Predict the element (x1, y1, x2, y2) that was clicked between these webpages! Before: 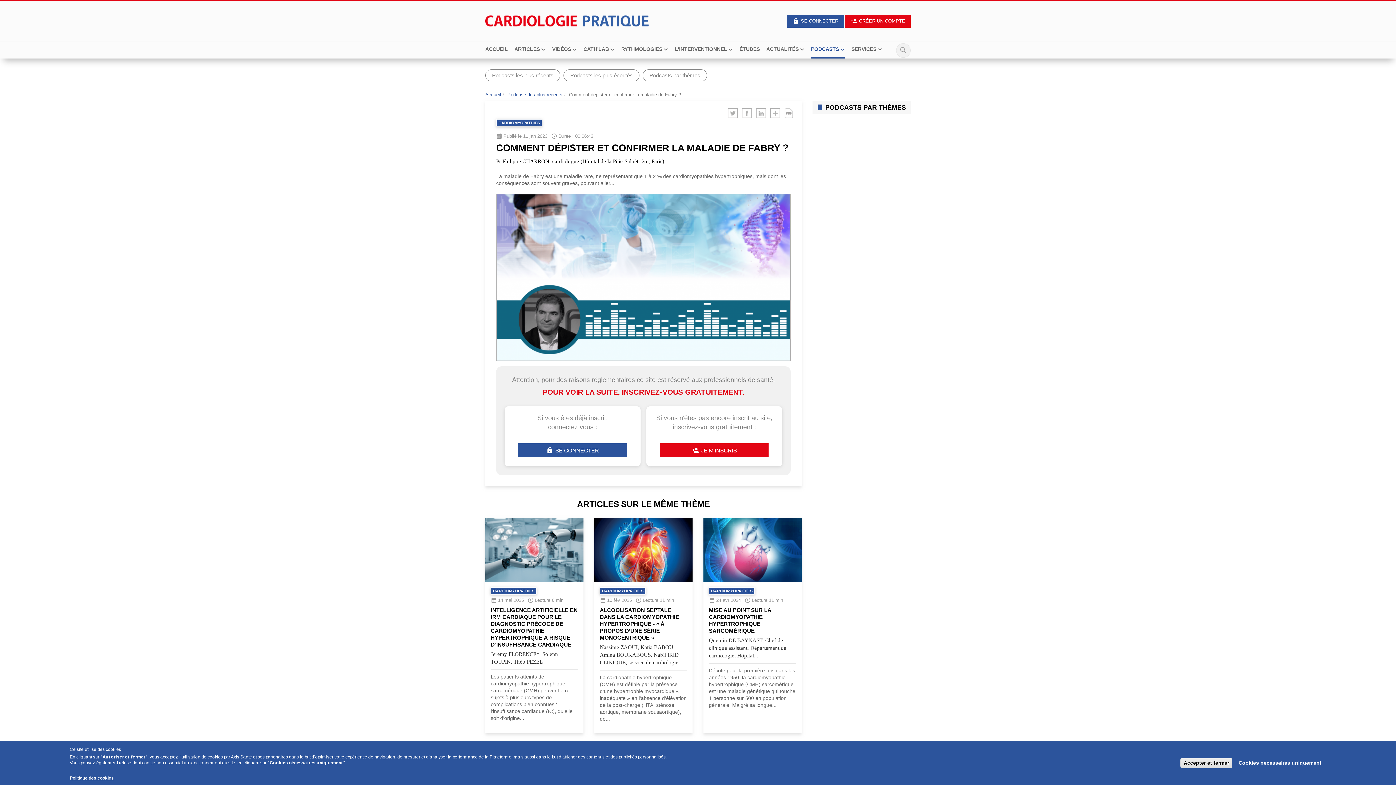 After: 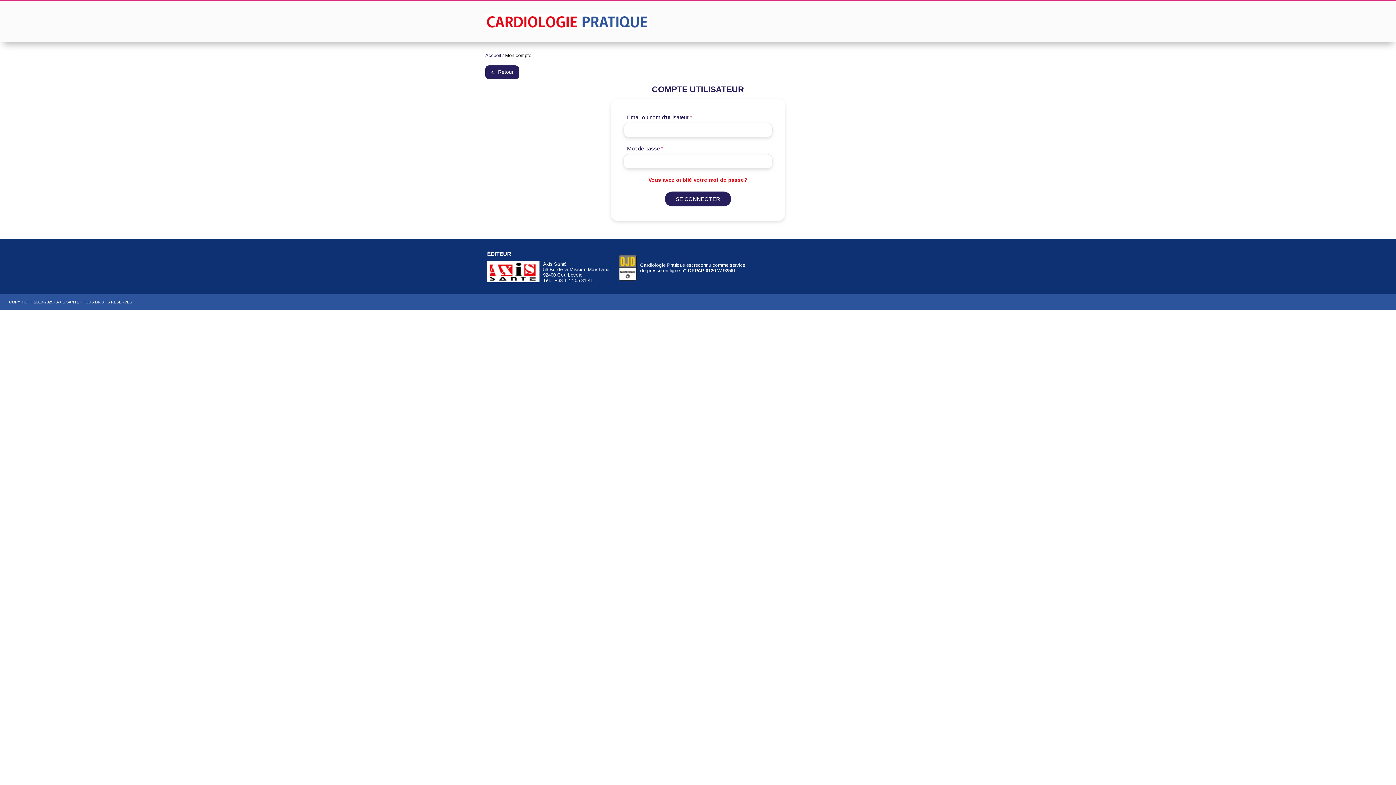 Action: label: SE CONNECTER bbox: (518, 443, 627, 457)